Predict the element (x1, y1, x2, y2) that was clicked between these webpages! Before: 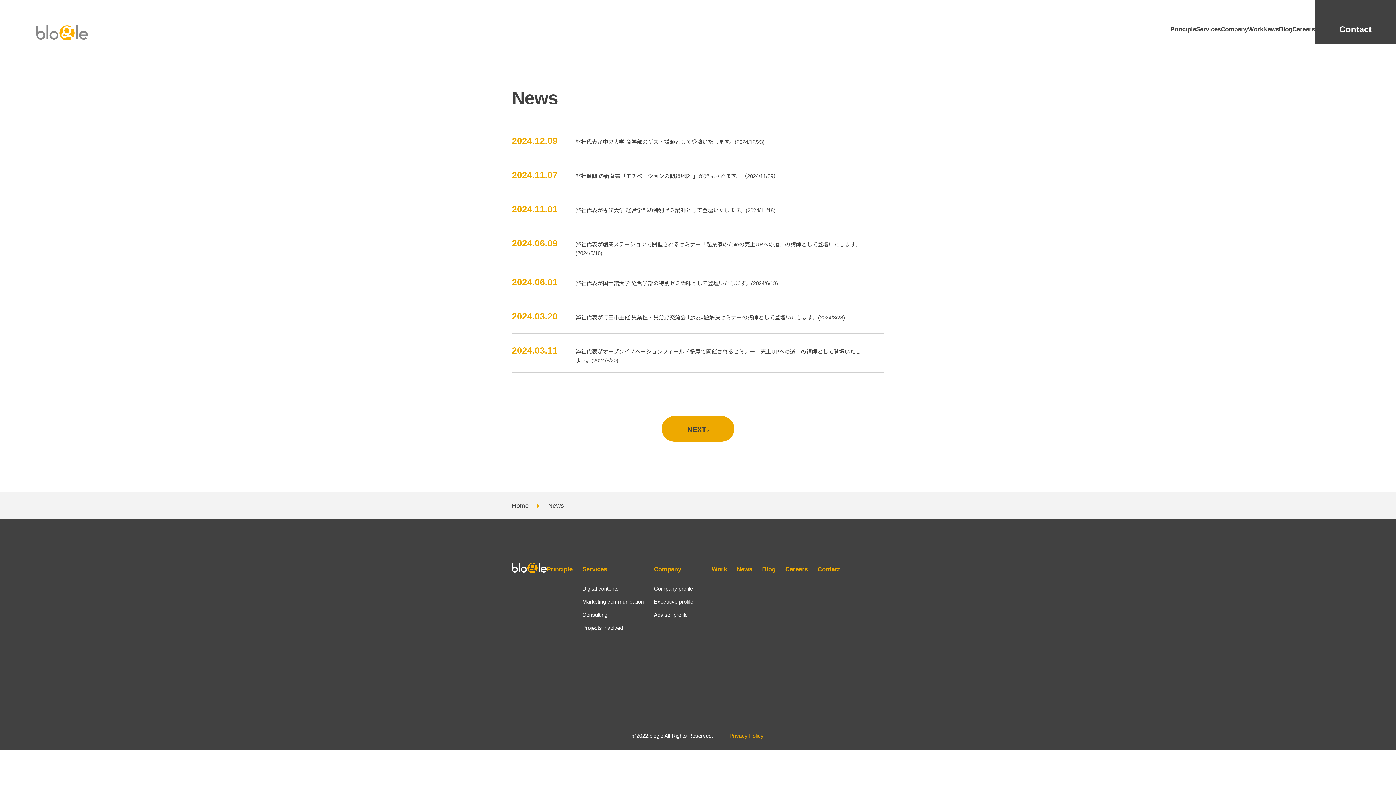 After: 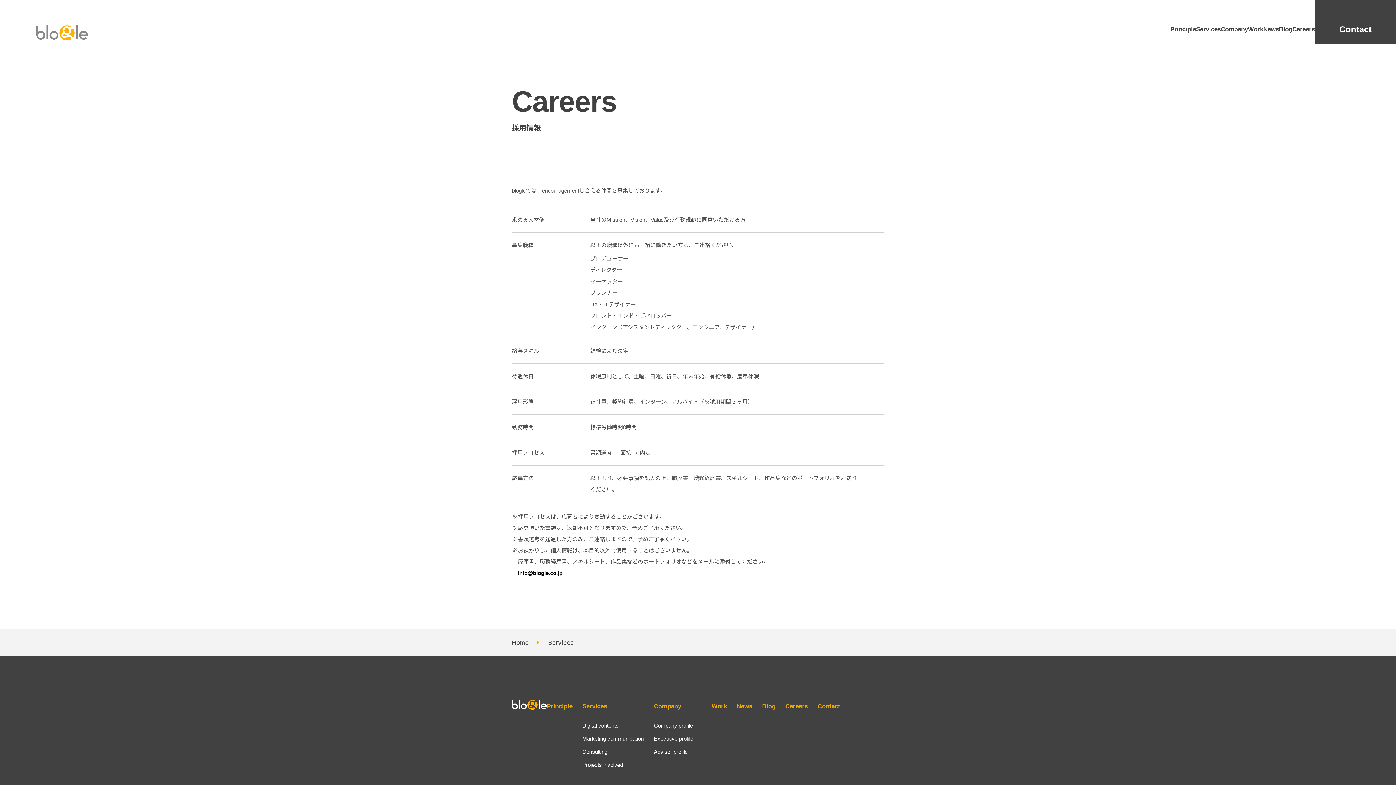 Action: label: Careers bbox: (785, 563, 808, 576)